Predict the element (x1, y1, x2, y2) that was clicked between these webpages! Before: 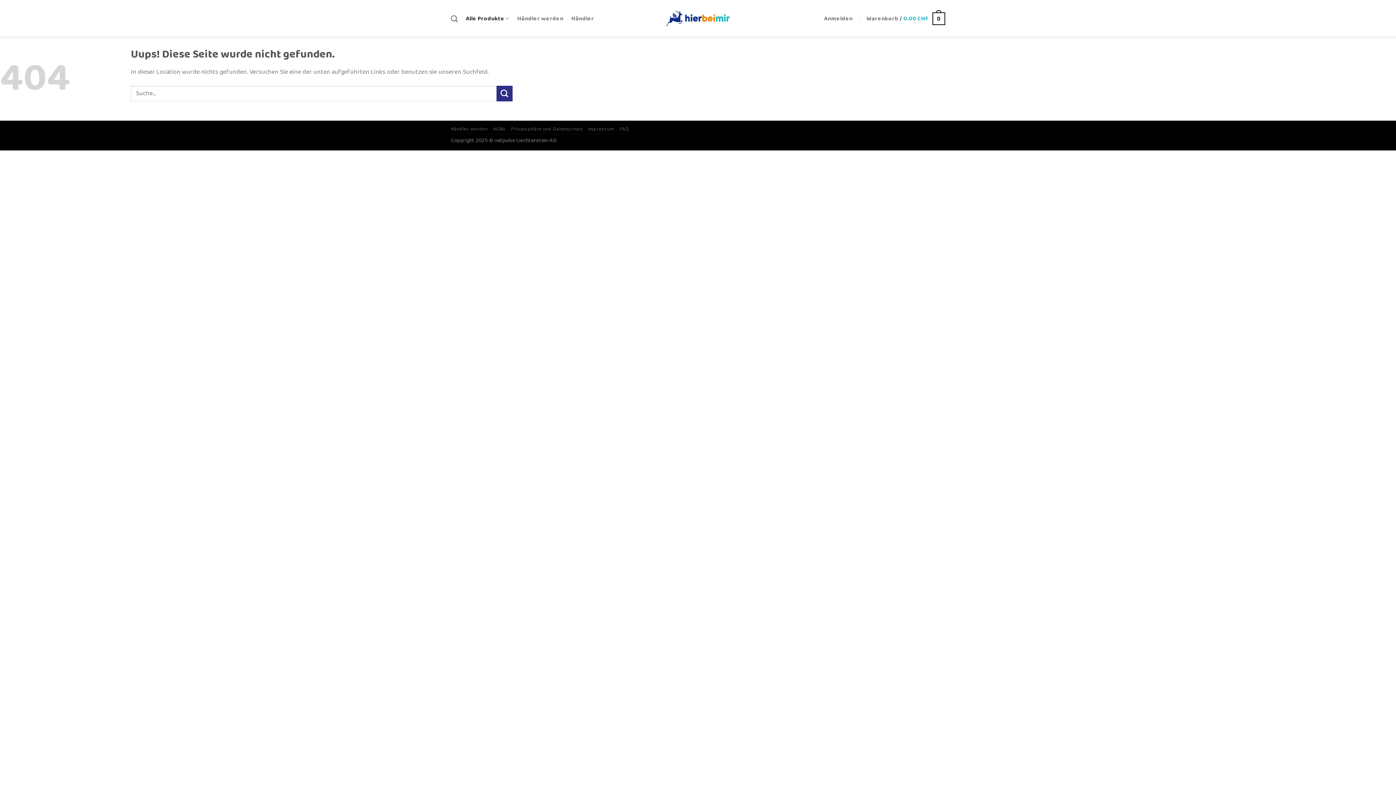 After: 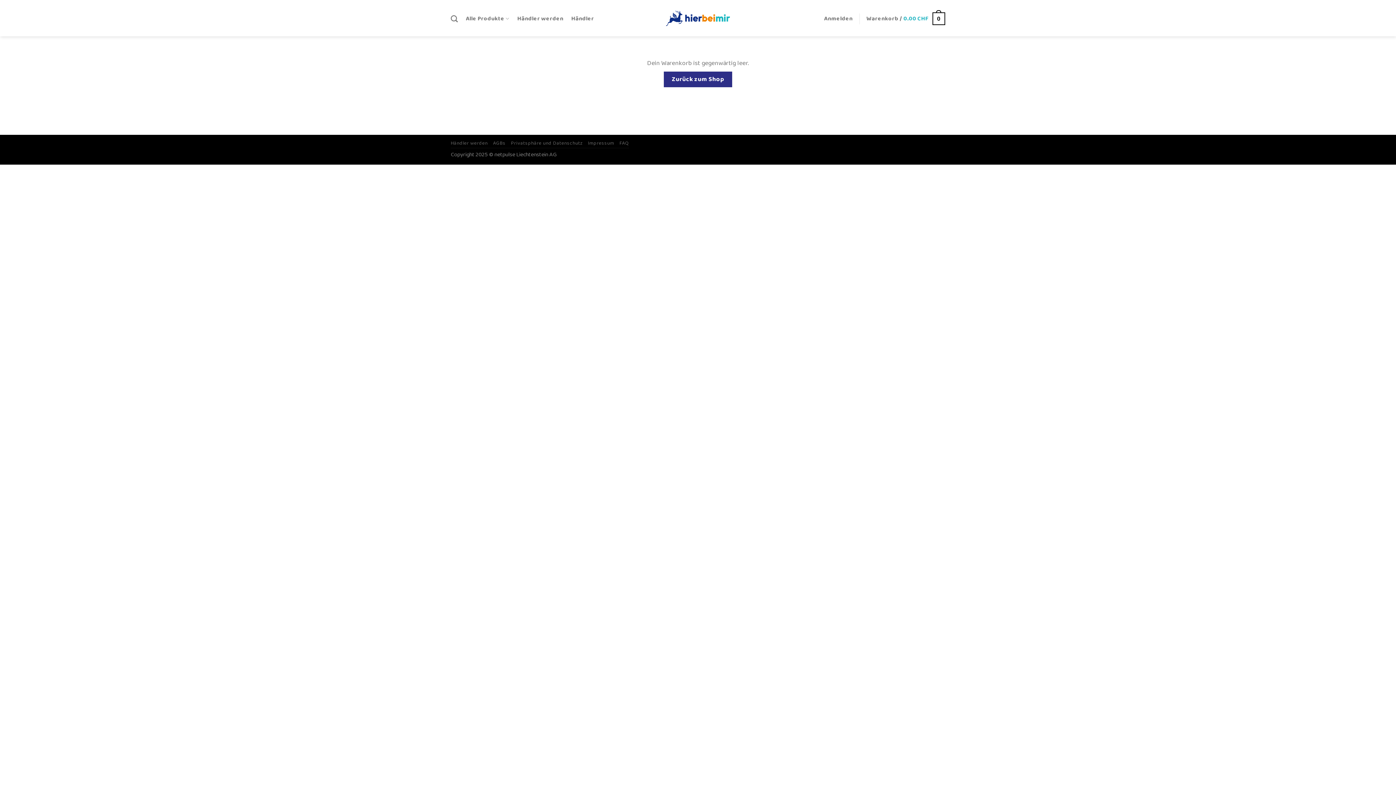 Action: label: Warenkorb / 0.00CHF
0 bbox: (866, 6, 945, 30)